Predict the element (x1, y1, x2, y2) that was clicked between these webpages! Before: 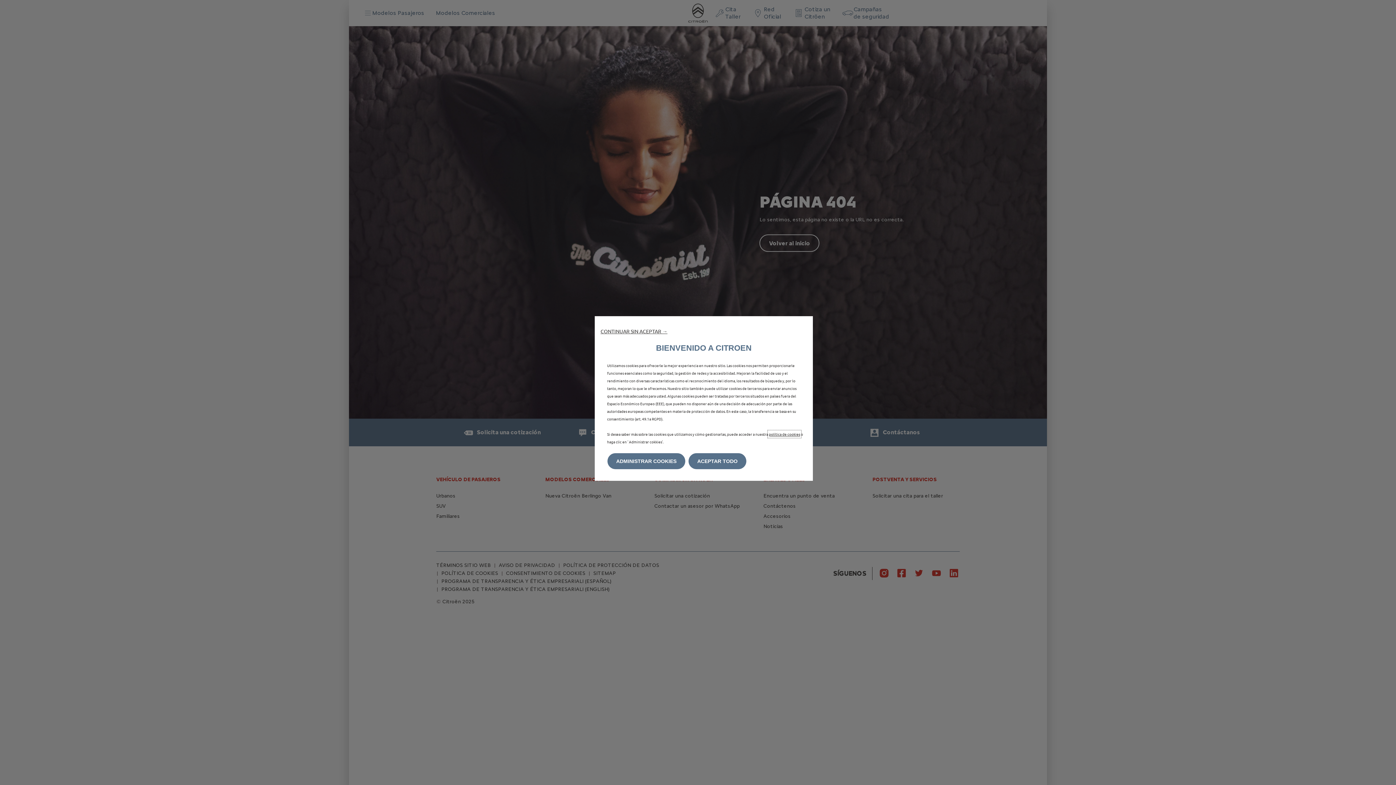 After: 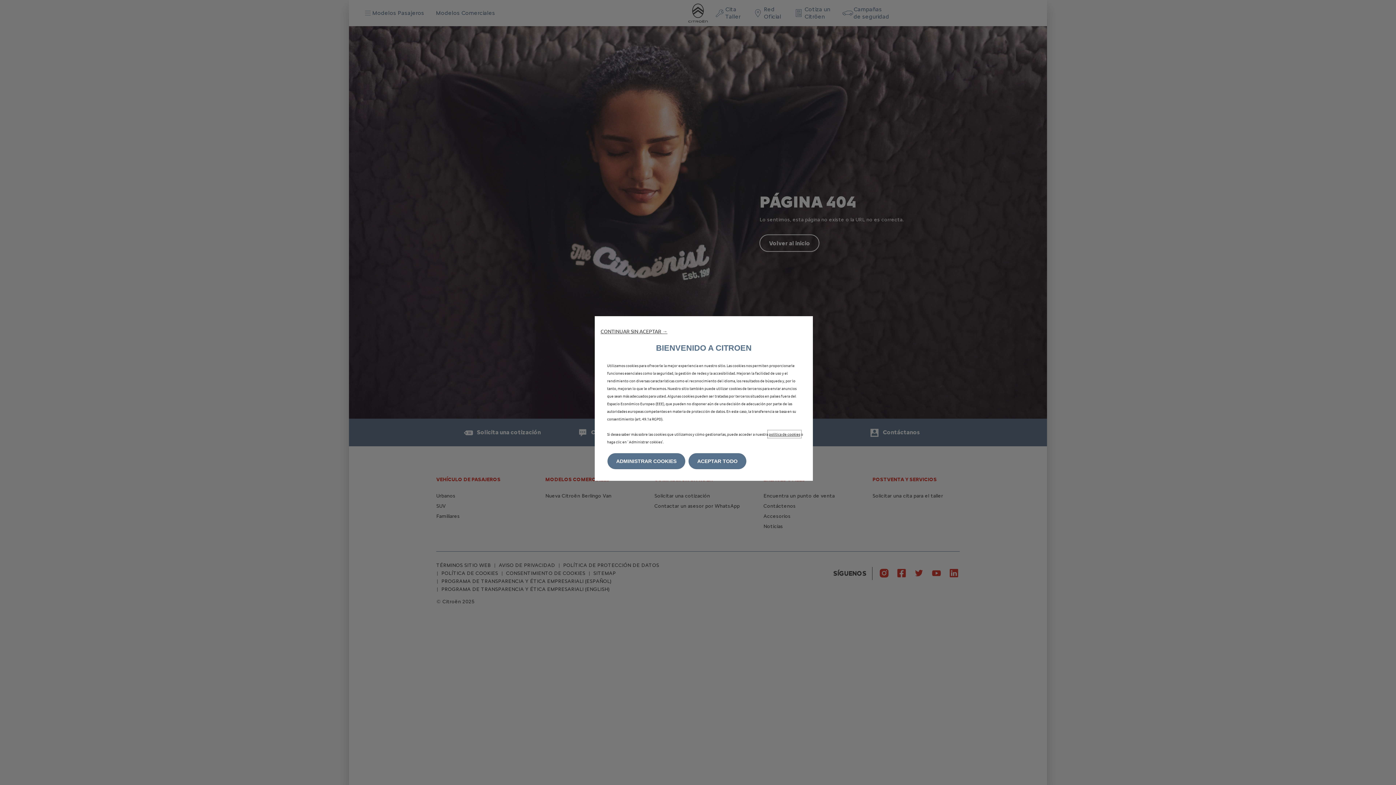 Action: bbox: (769, 431, 800, 437) label: política de cookies